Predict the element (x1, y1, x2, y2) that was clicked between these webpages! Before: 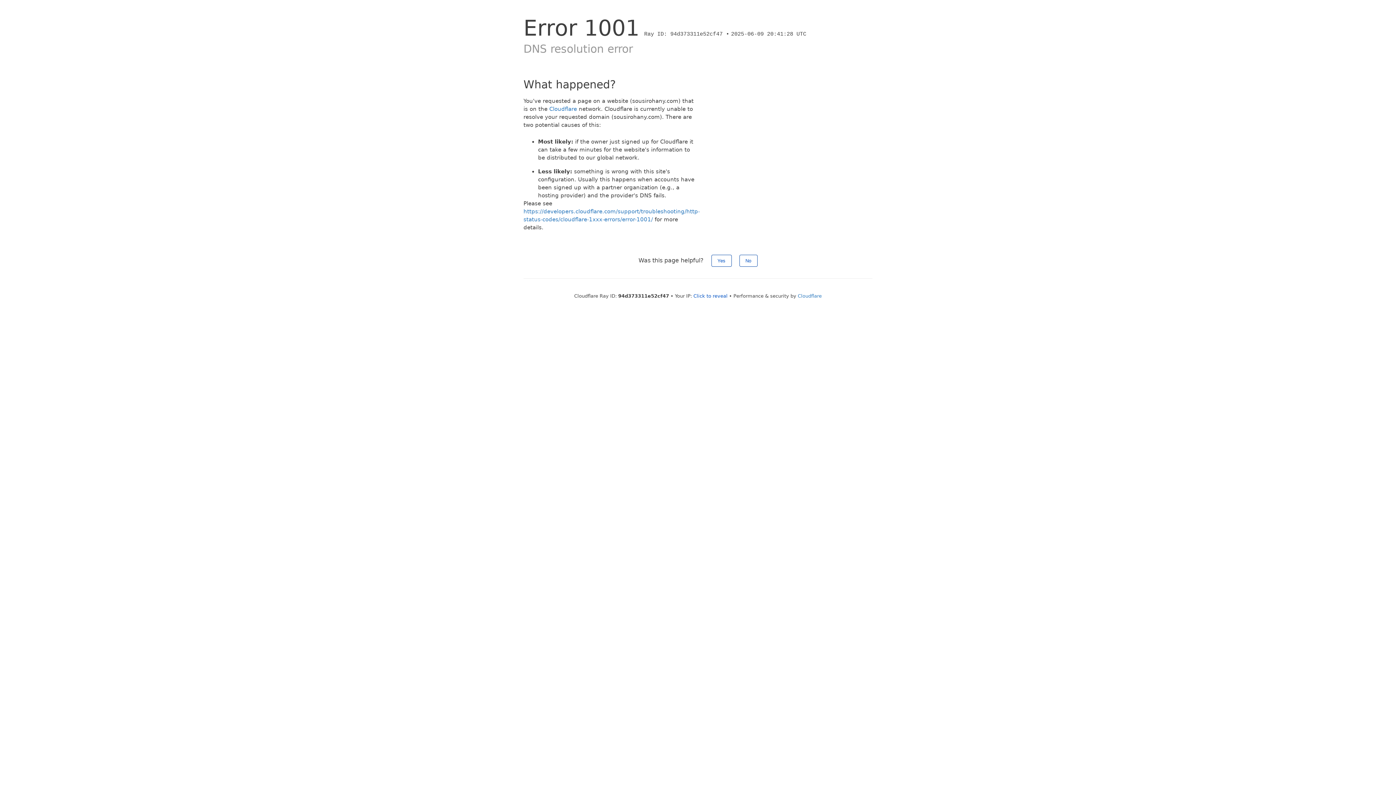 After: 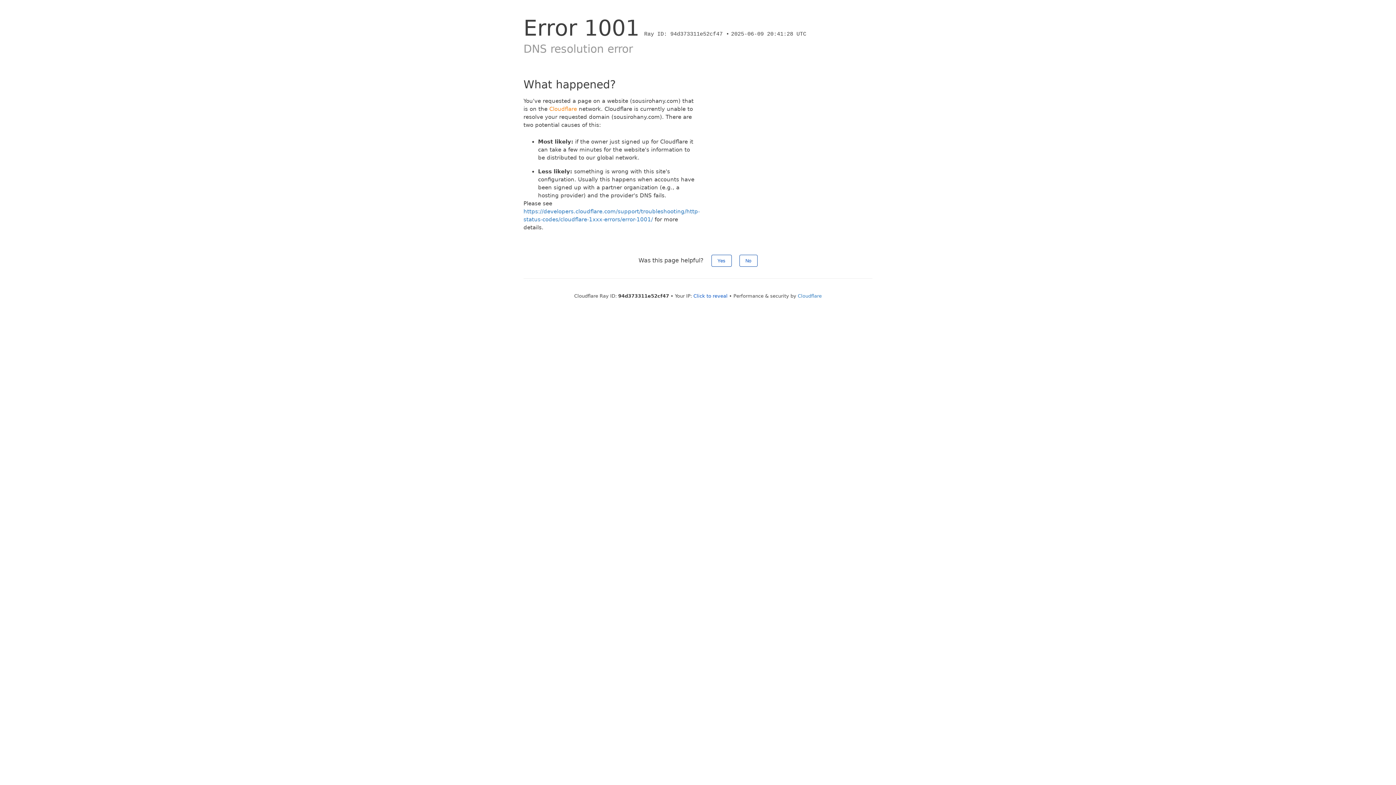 Action: bbox: (549, 105, 577, 112) label: Cloudflare